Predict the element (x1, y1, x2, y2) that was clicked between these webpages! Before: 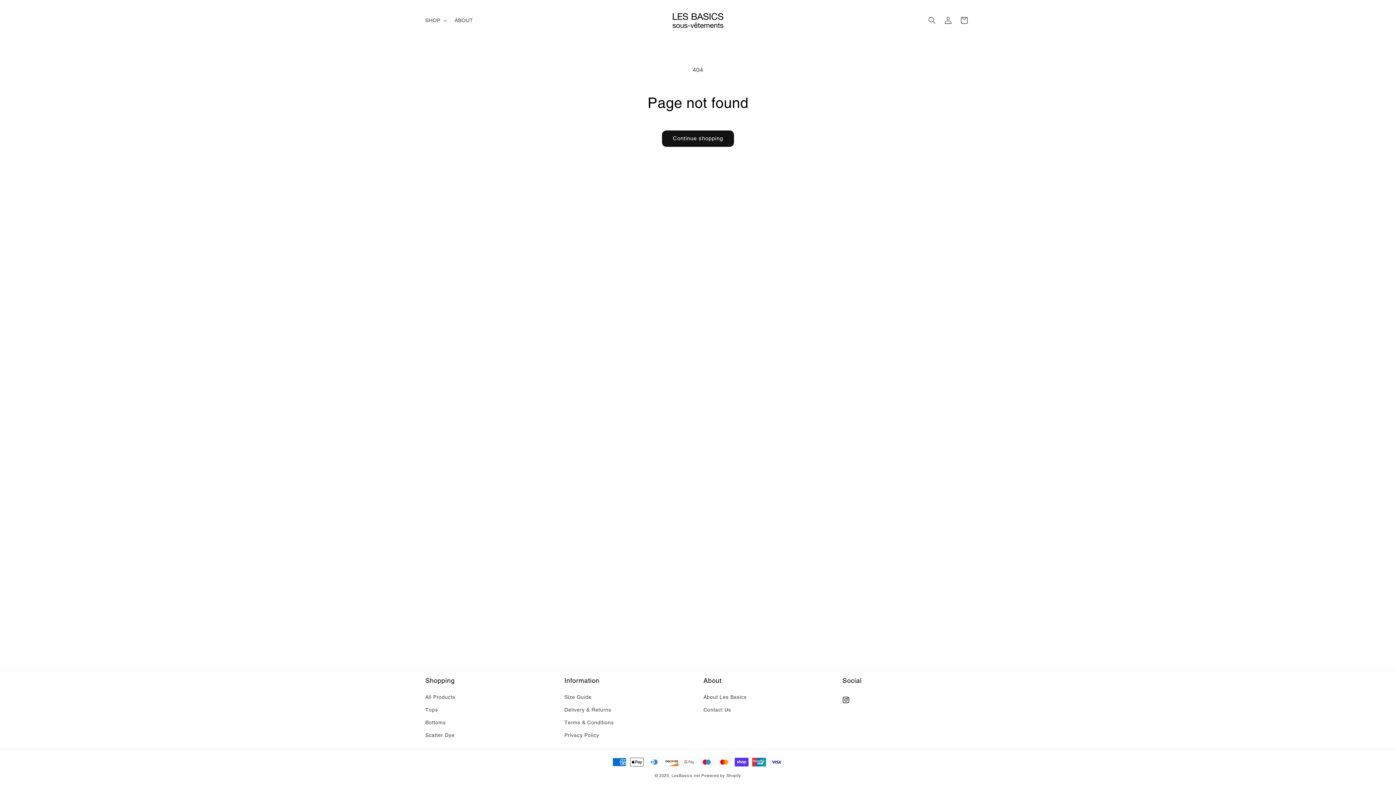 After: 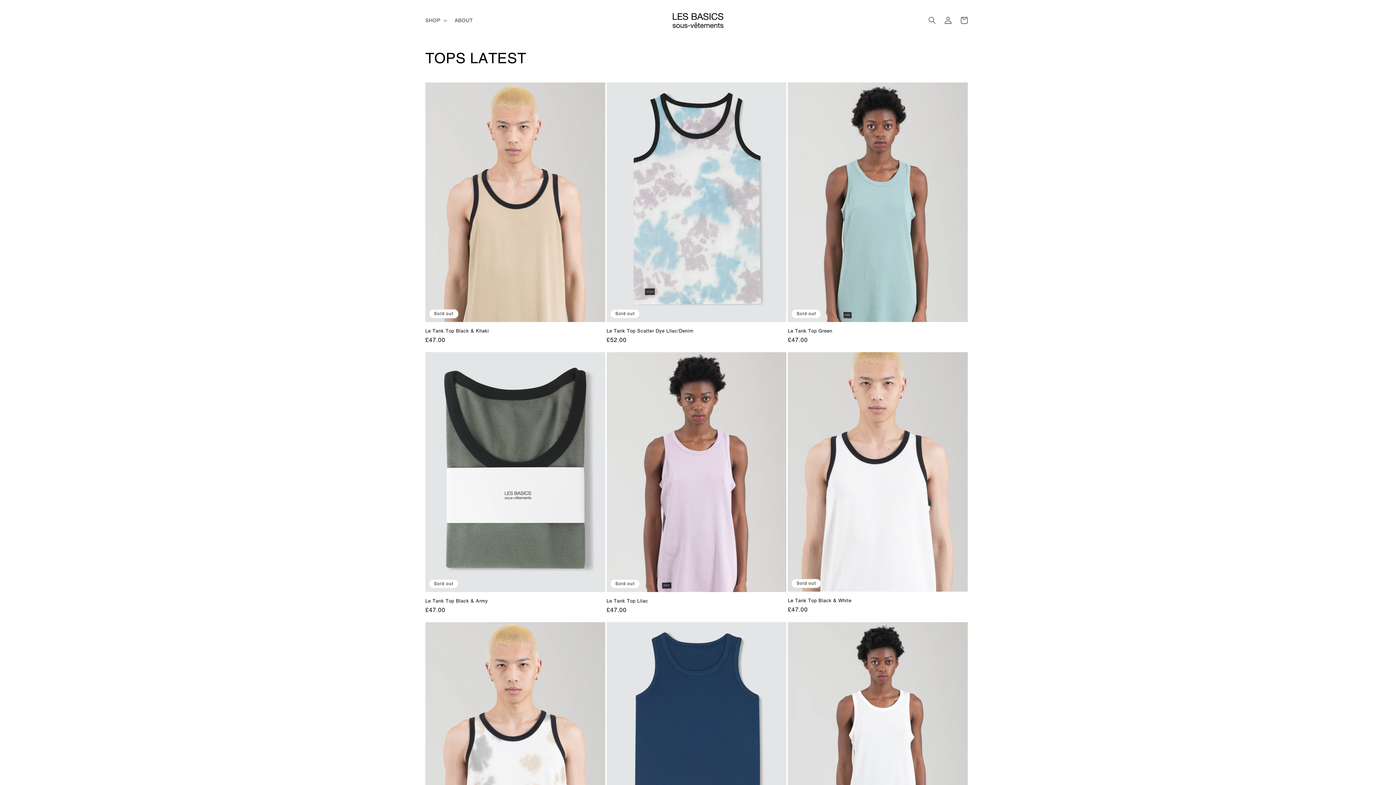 Action: bbox: (425, 704, 437, 716) label: Tops